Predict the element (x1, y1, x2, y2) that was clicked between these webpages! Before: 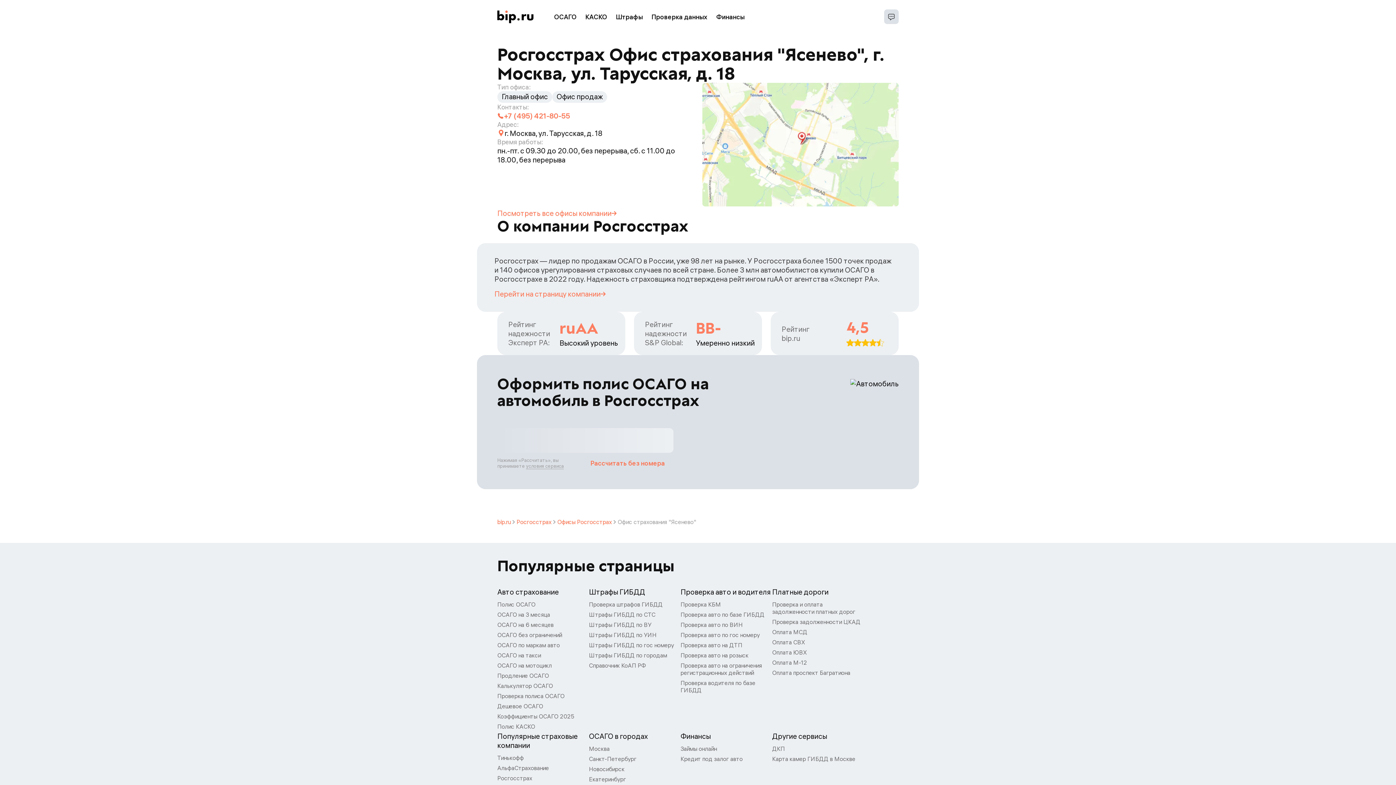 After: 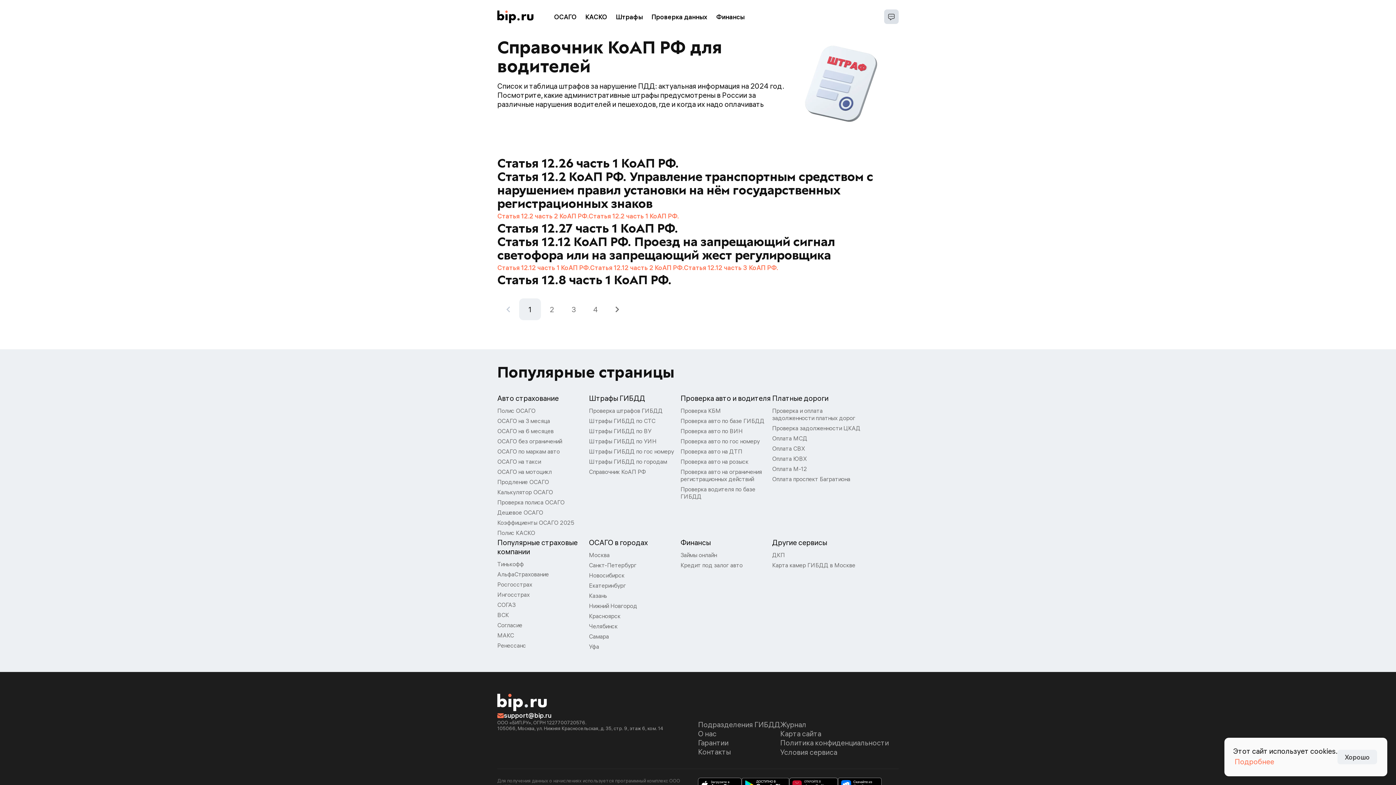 Action: label: Справочник КоАП РФ bbox: (589, 660, 646, 670)